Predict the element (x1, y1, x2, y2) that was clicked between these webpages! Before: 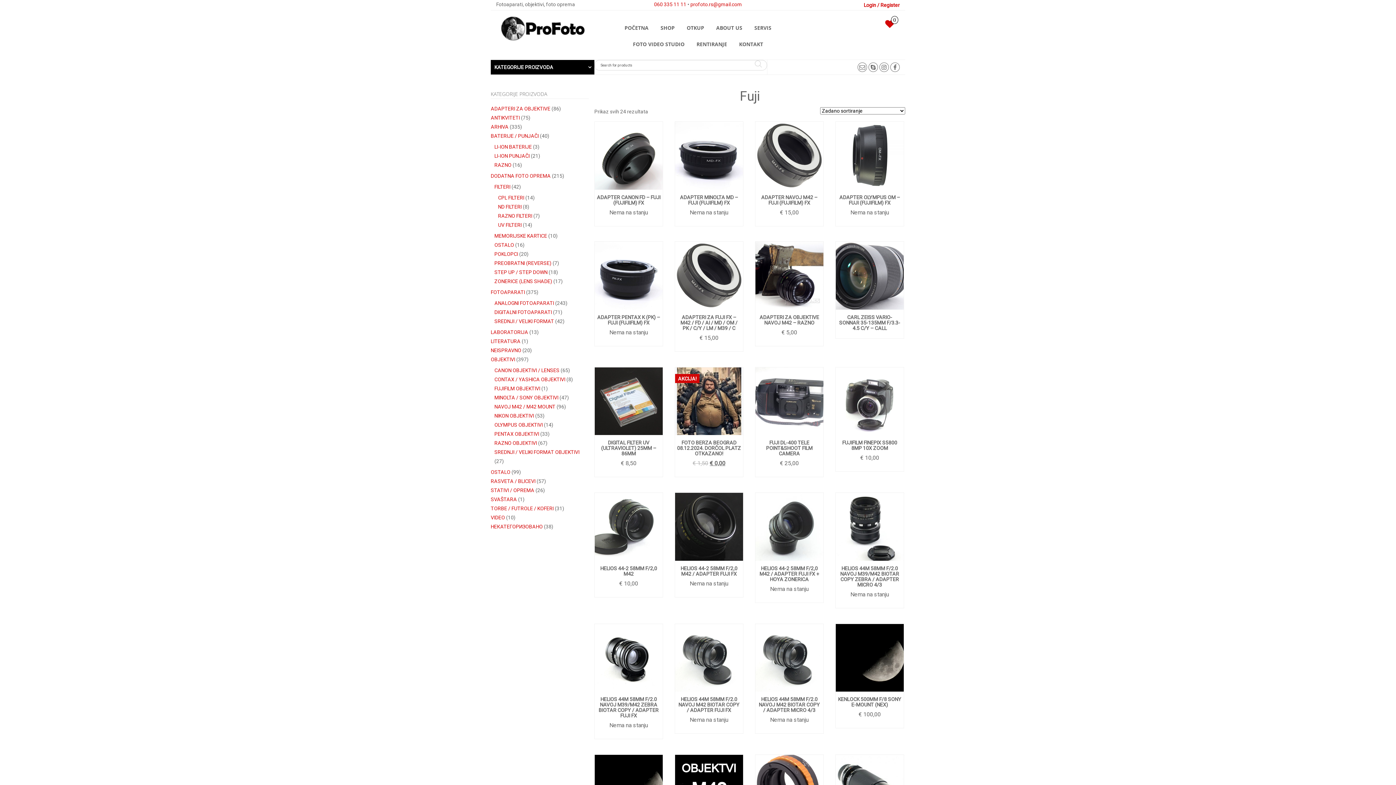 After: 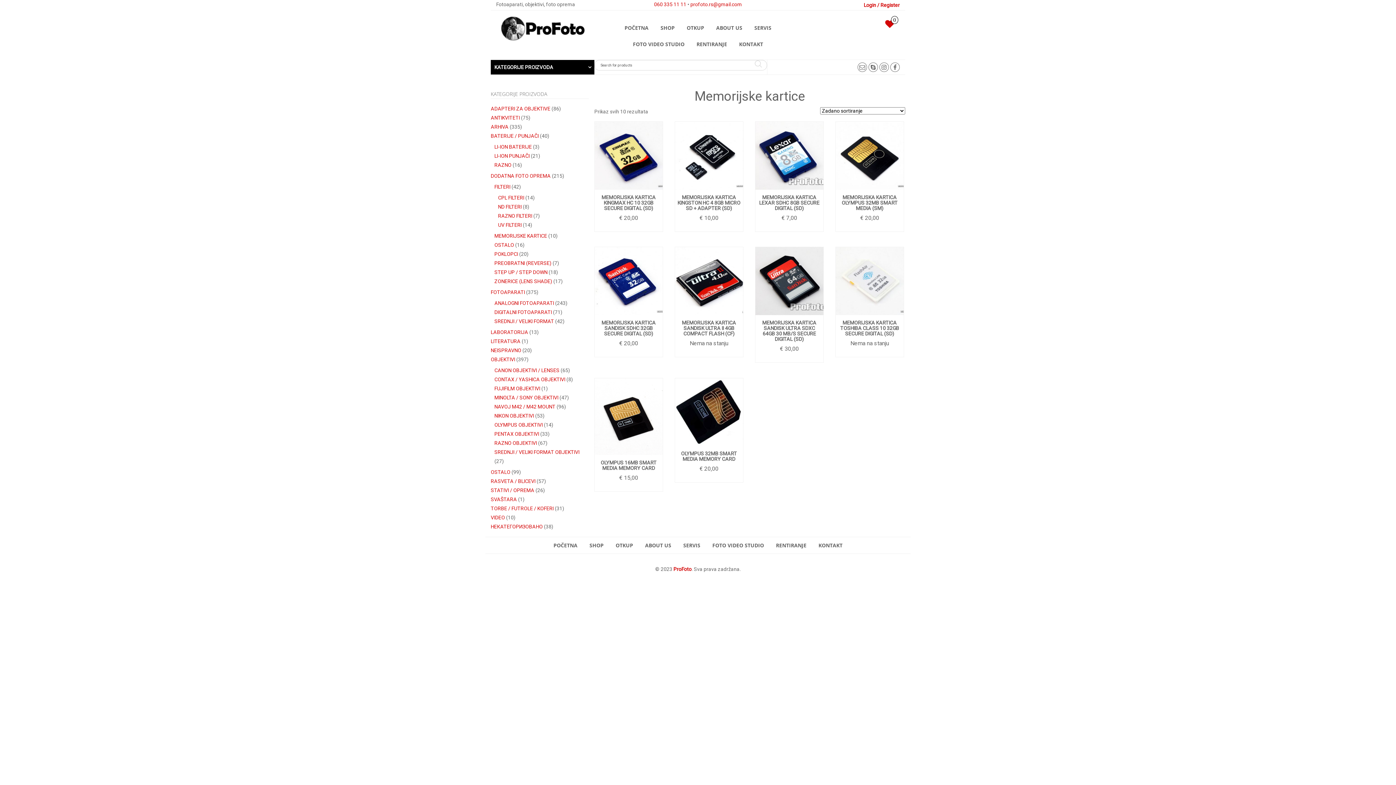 Action: bbox: (494, 233, 547, 238) label: MEMORIJSKE KARTICE